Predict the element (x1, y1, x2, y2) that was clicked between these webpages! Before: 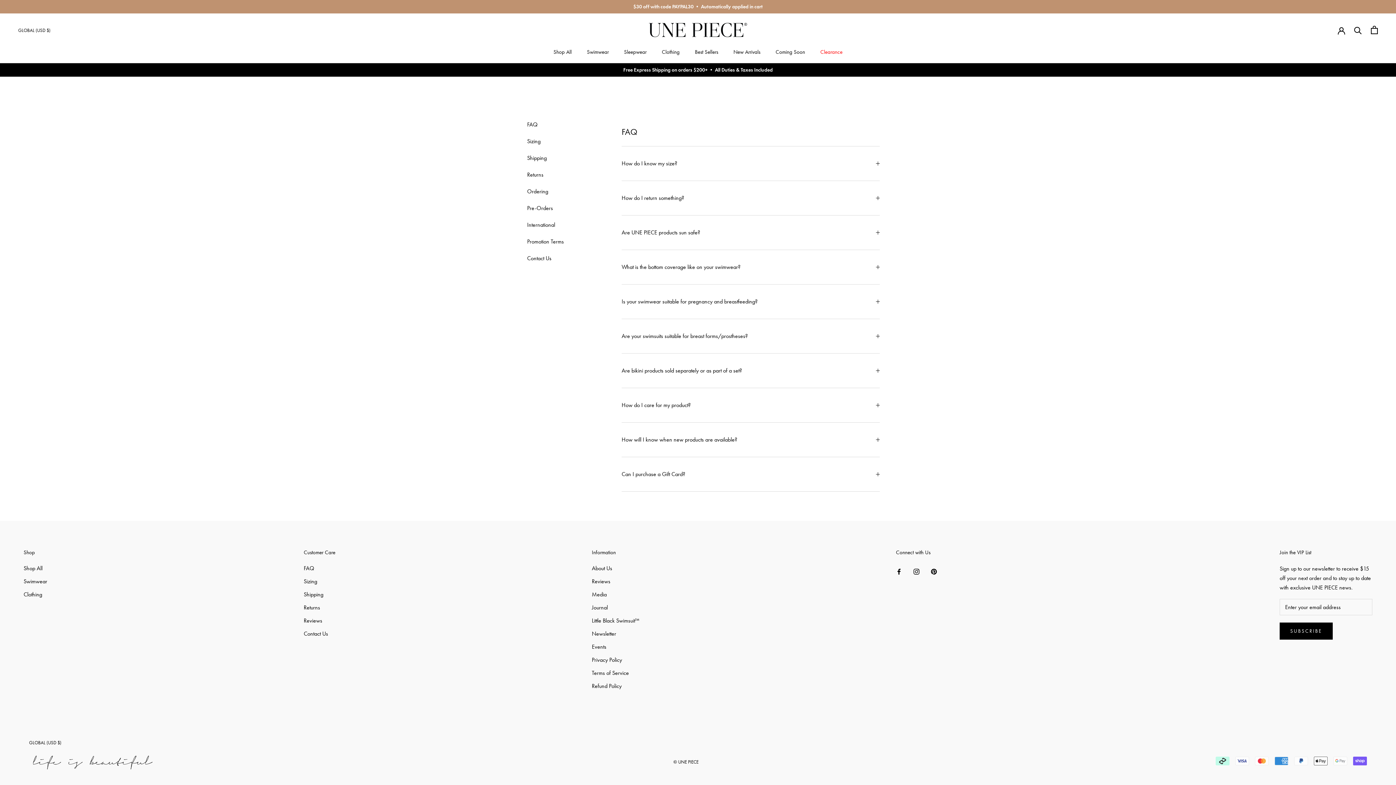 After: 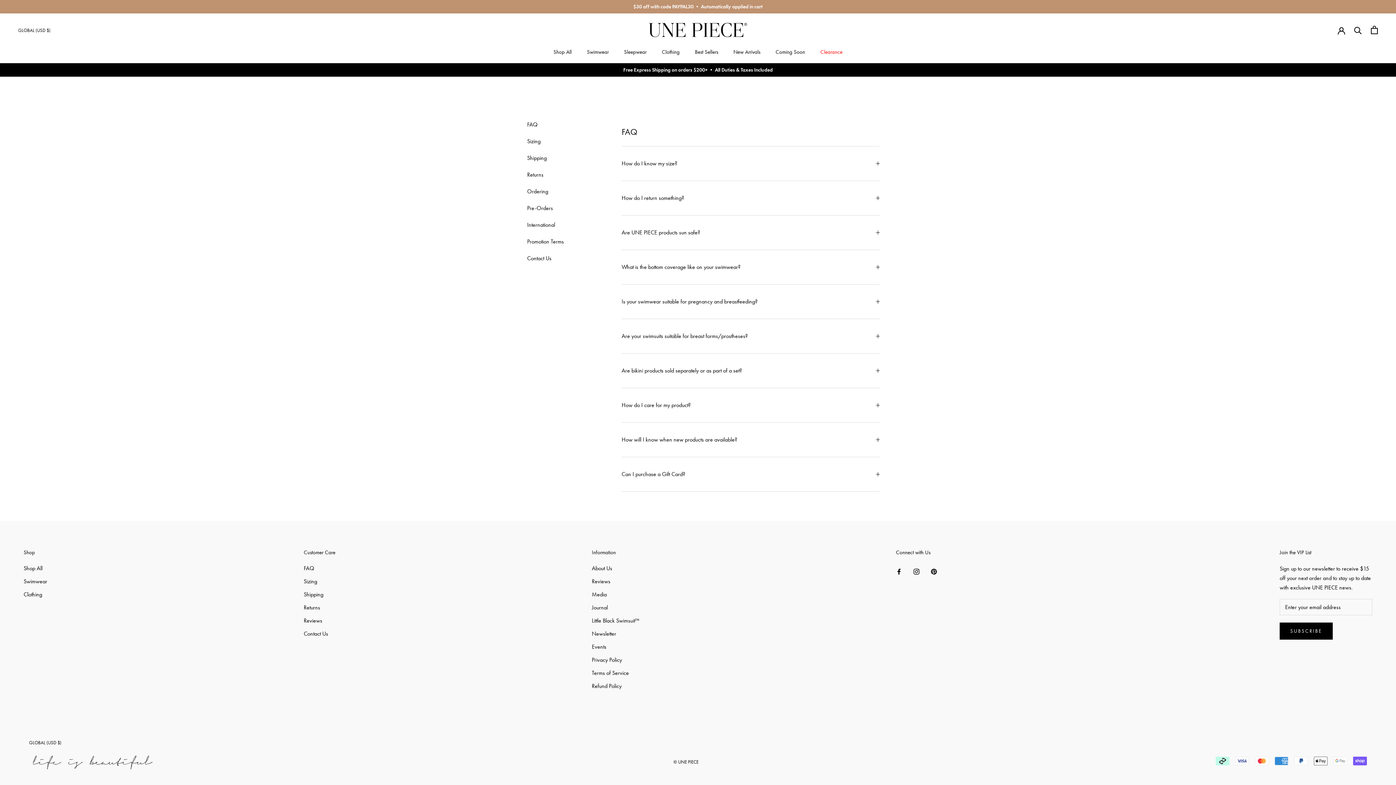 Action: bbox: (913, 566, 919, 575) label: Instagram